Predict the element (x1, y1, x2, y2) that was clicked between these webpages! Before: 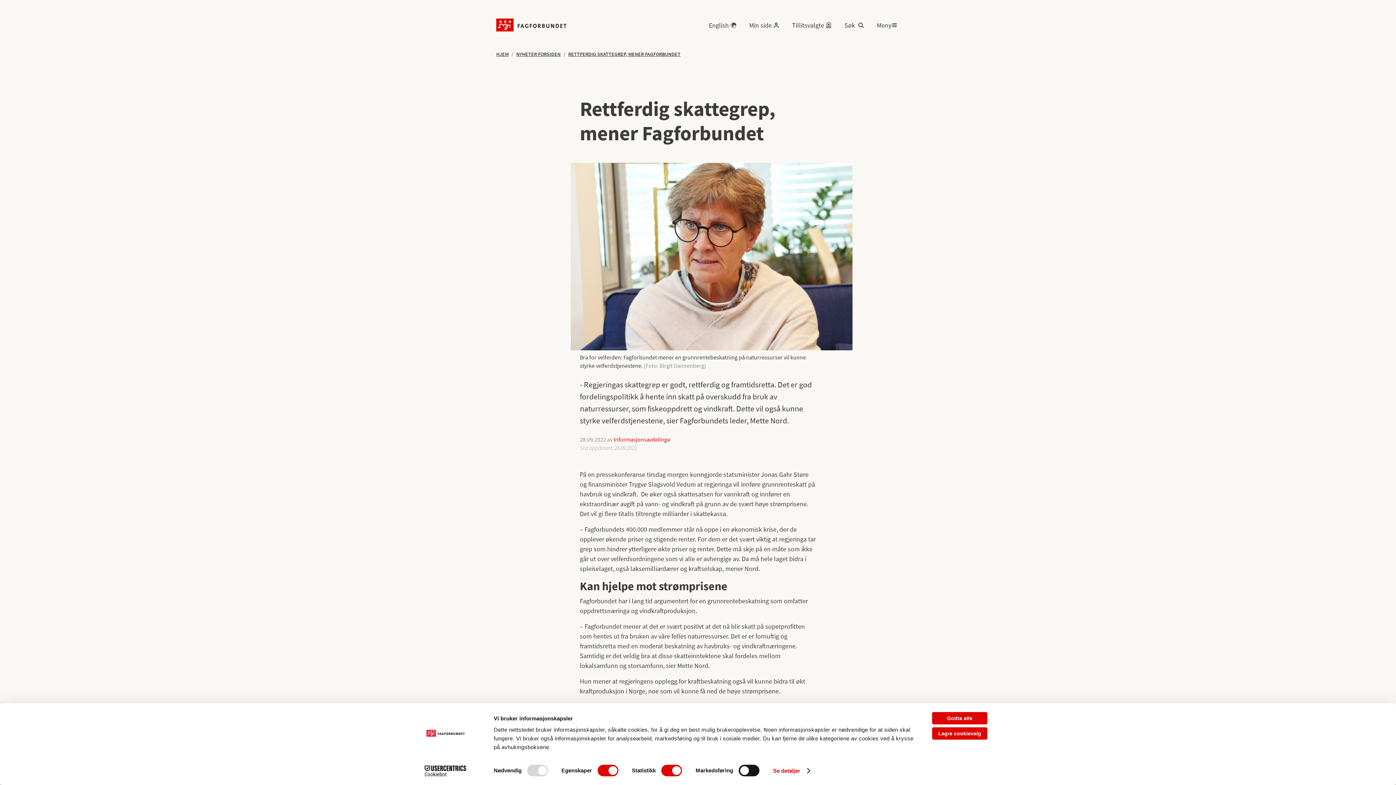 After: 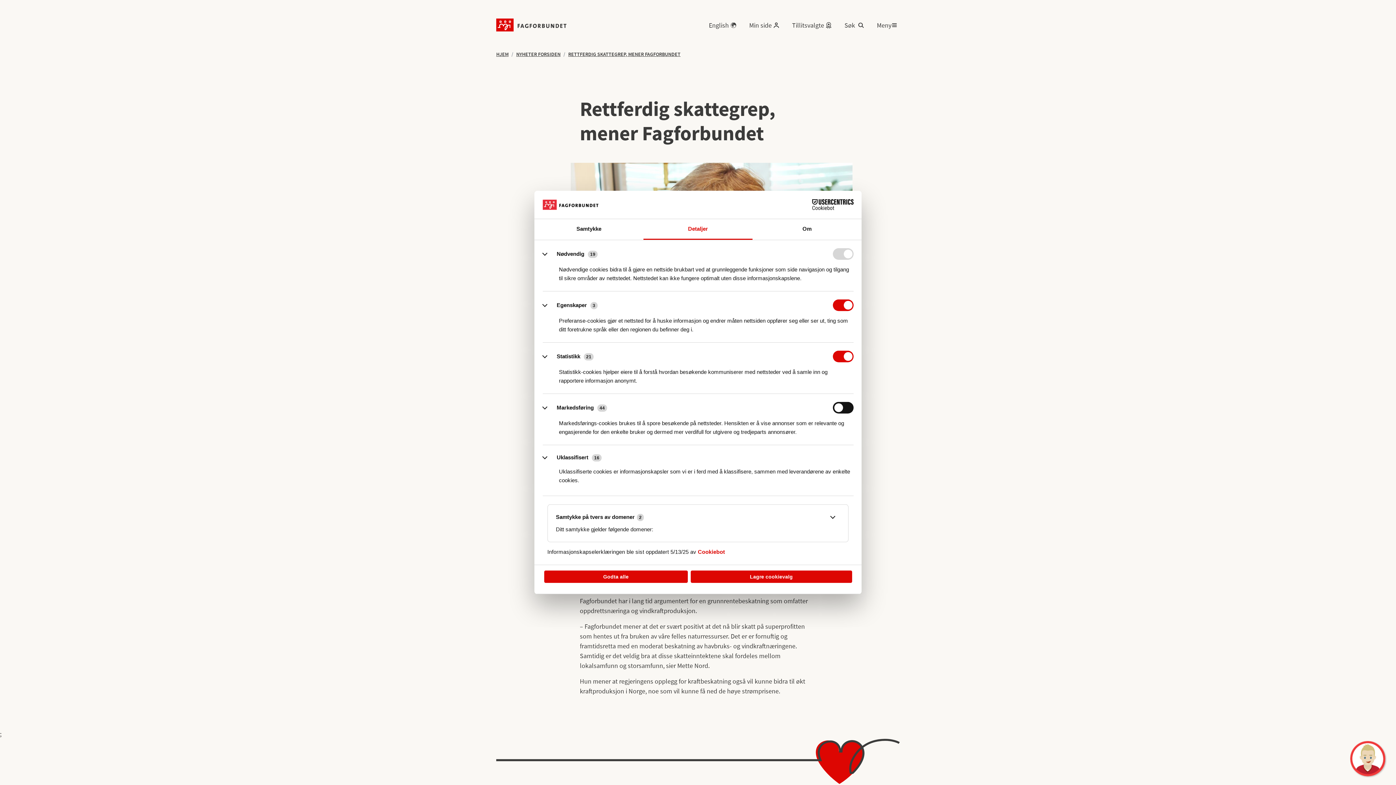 Action: label: Se detaljer bbox: (773, 765, 809, 776)